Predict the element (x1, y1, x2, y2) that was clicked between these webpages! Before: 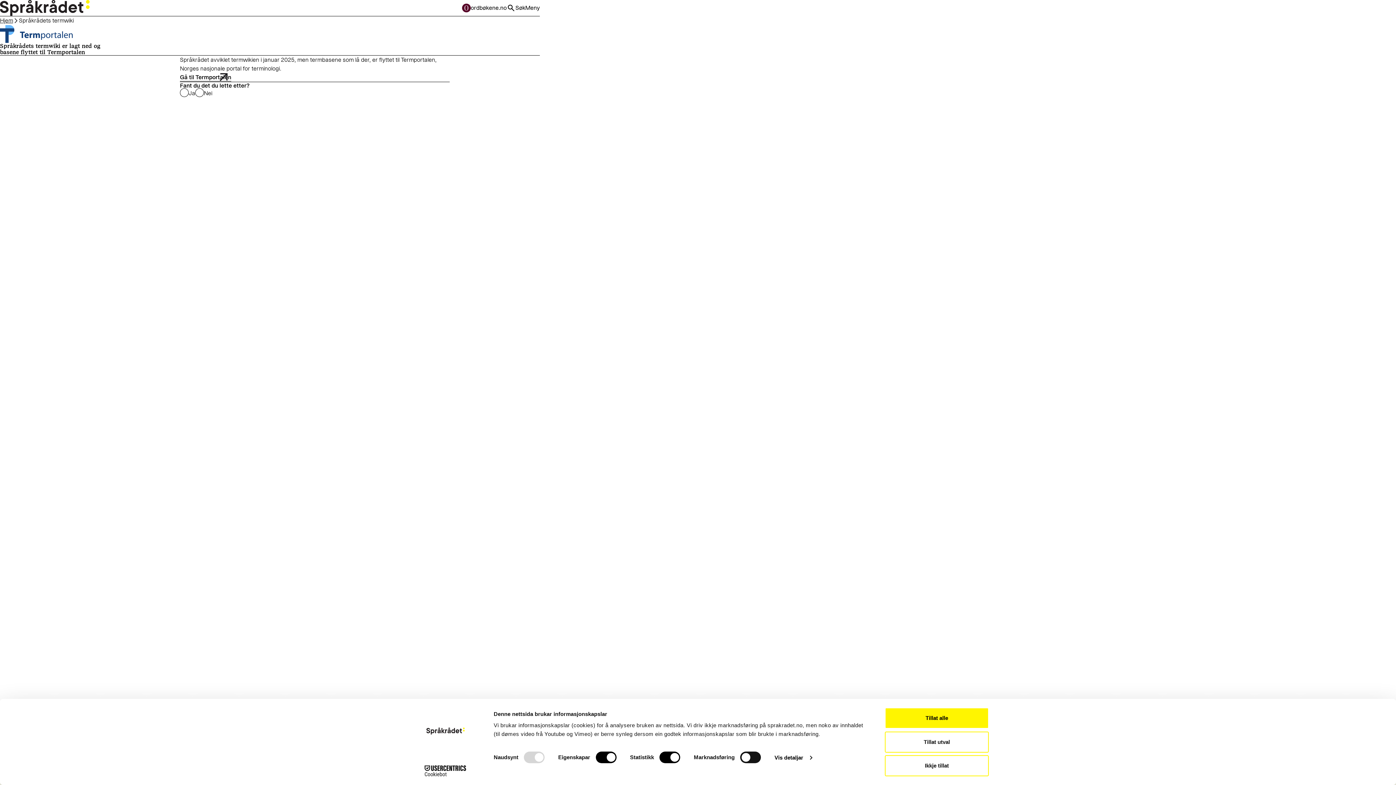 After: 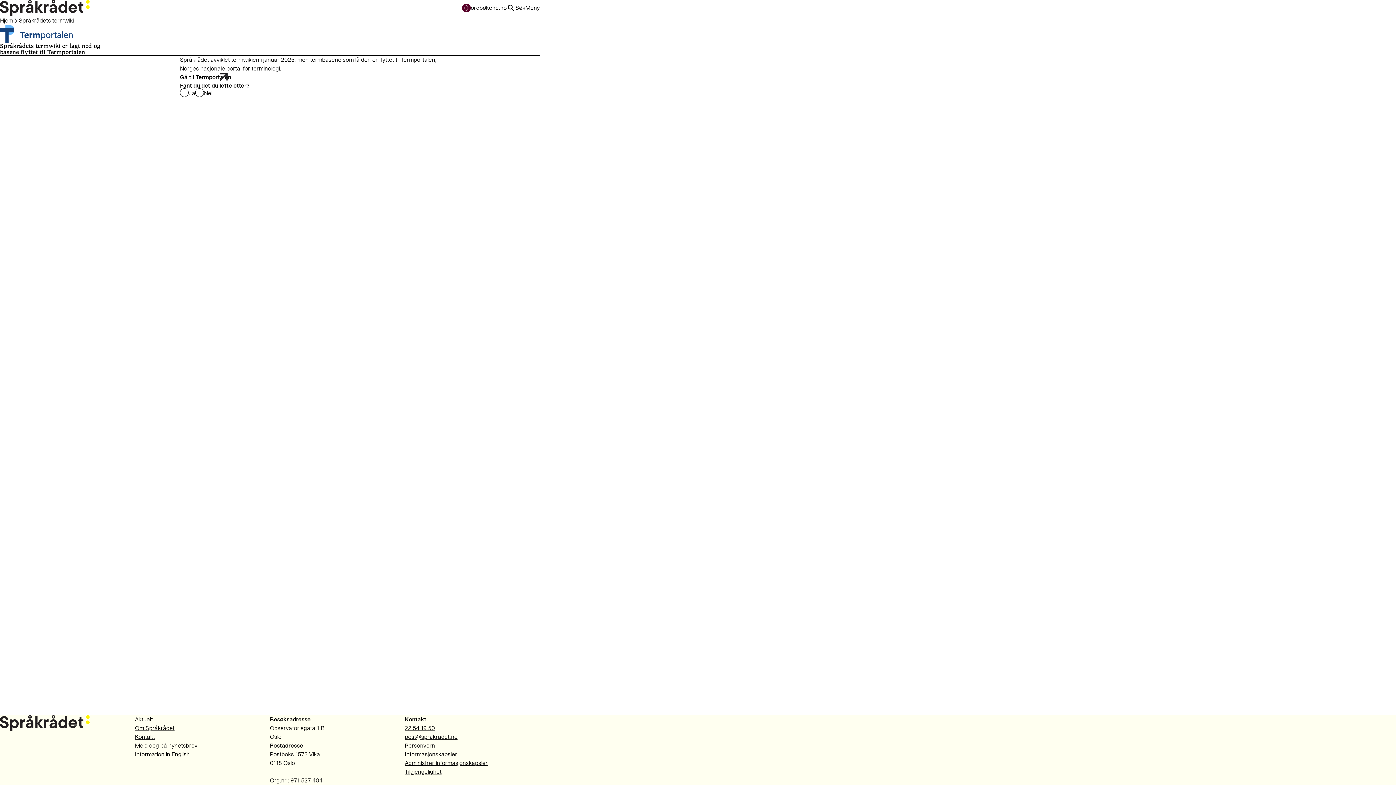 Action: bbox: (885, 755, 989, 776) label: Ikkje tillat